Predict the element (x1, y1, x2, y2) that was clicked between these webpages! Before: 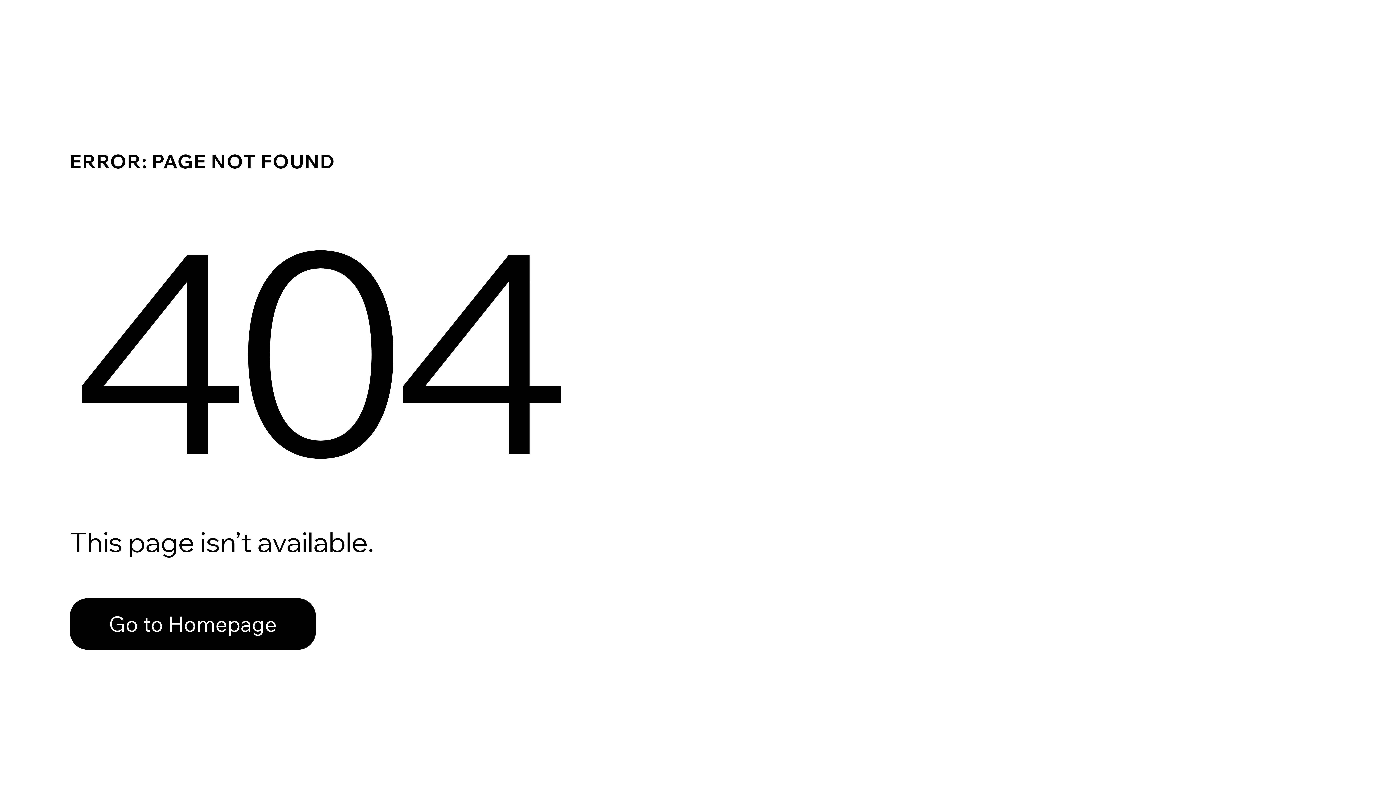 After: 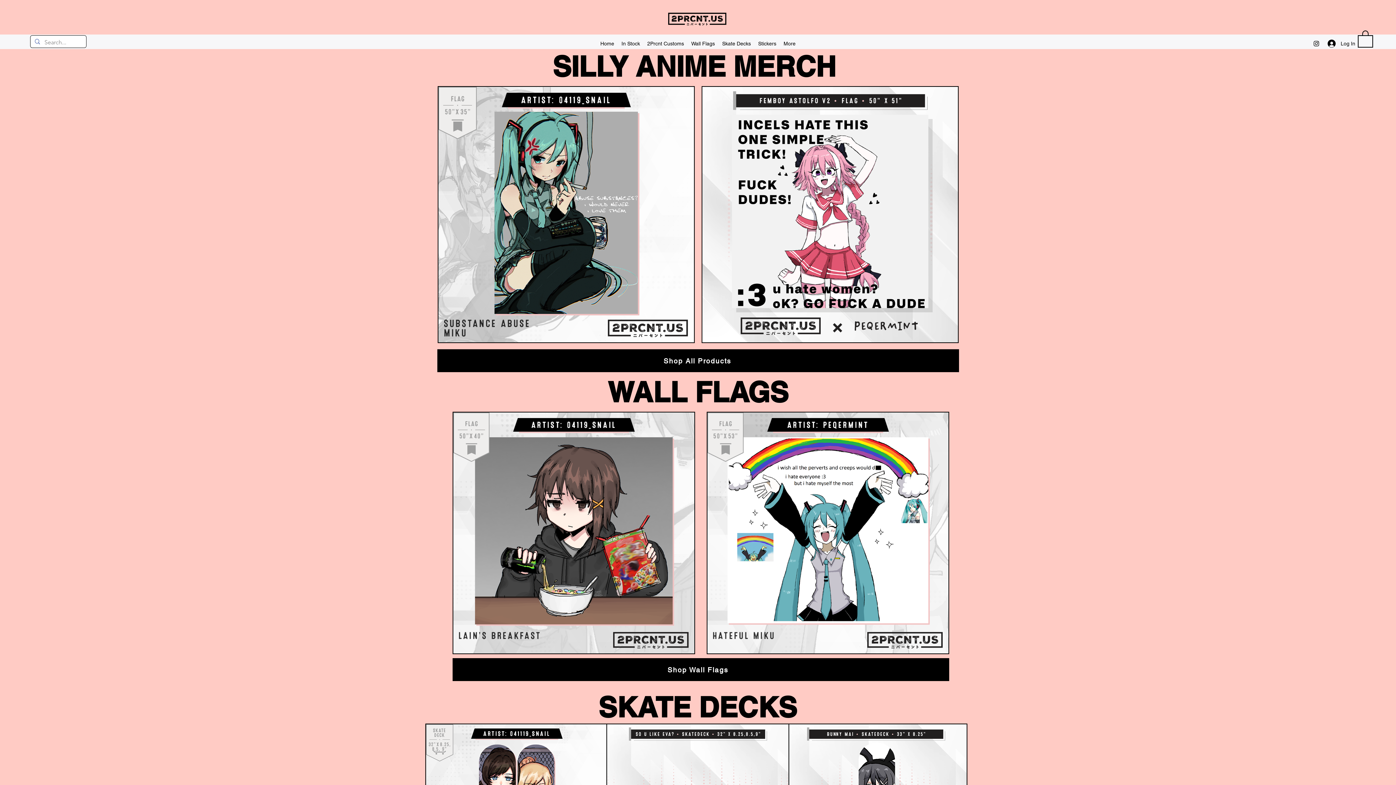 Action: label: Go to Homepage bbox: (69, 598, 316, 650)